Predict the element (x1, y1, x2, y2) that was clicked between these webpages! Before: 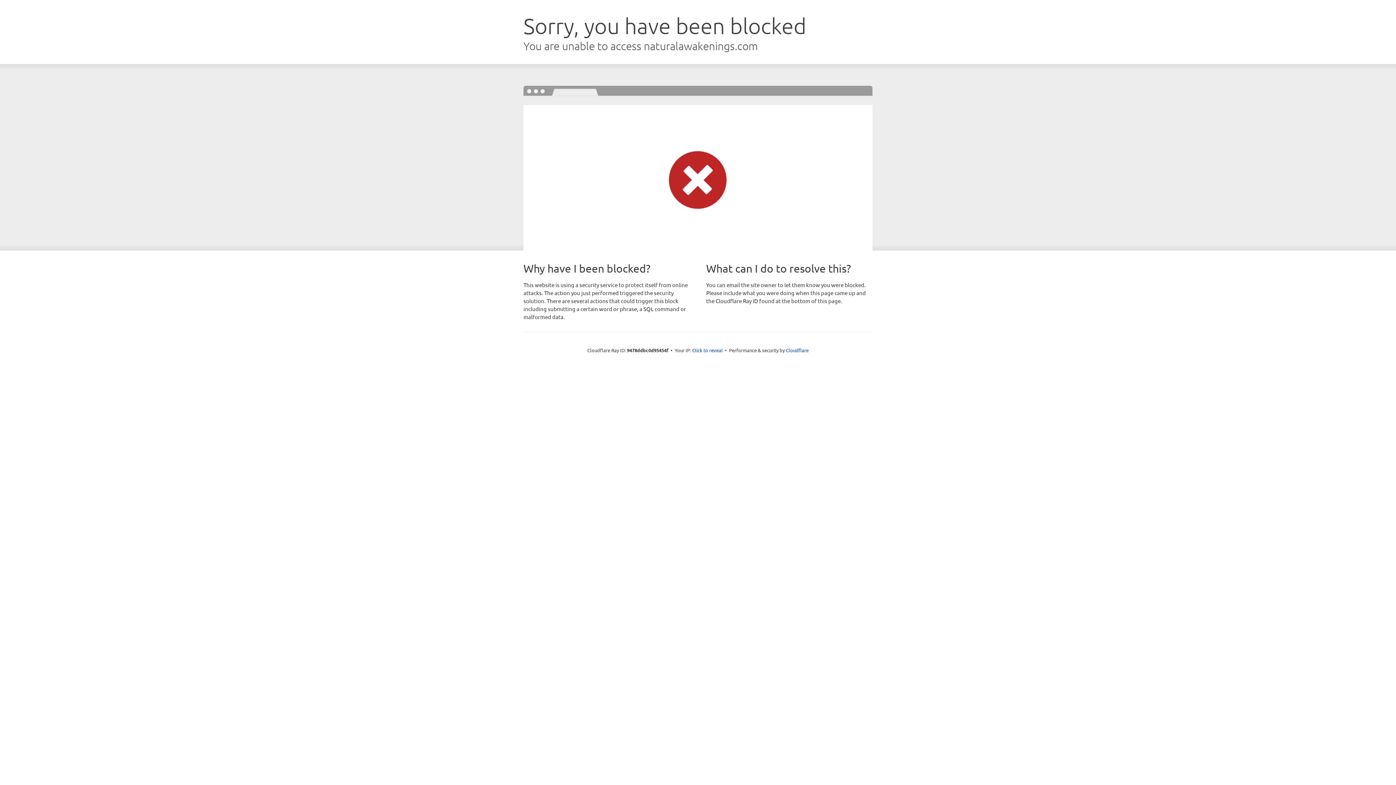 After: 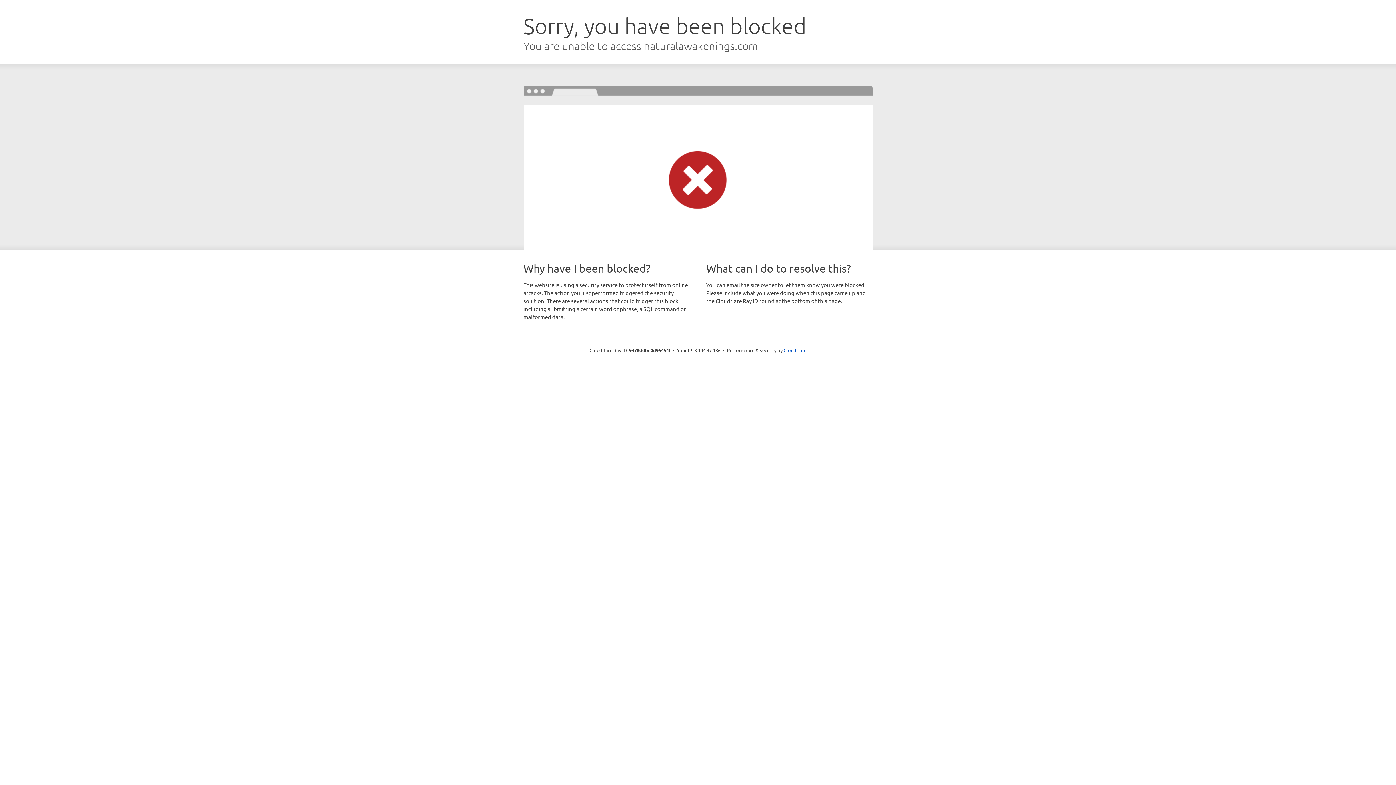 Action: bbox: (692, 346, 722, 353) label: Click to reveal